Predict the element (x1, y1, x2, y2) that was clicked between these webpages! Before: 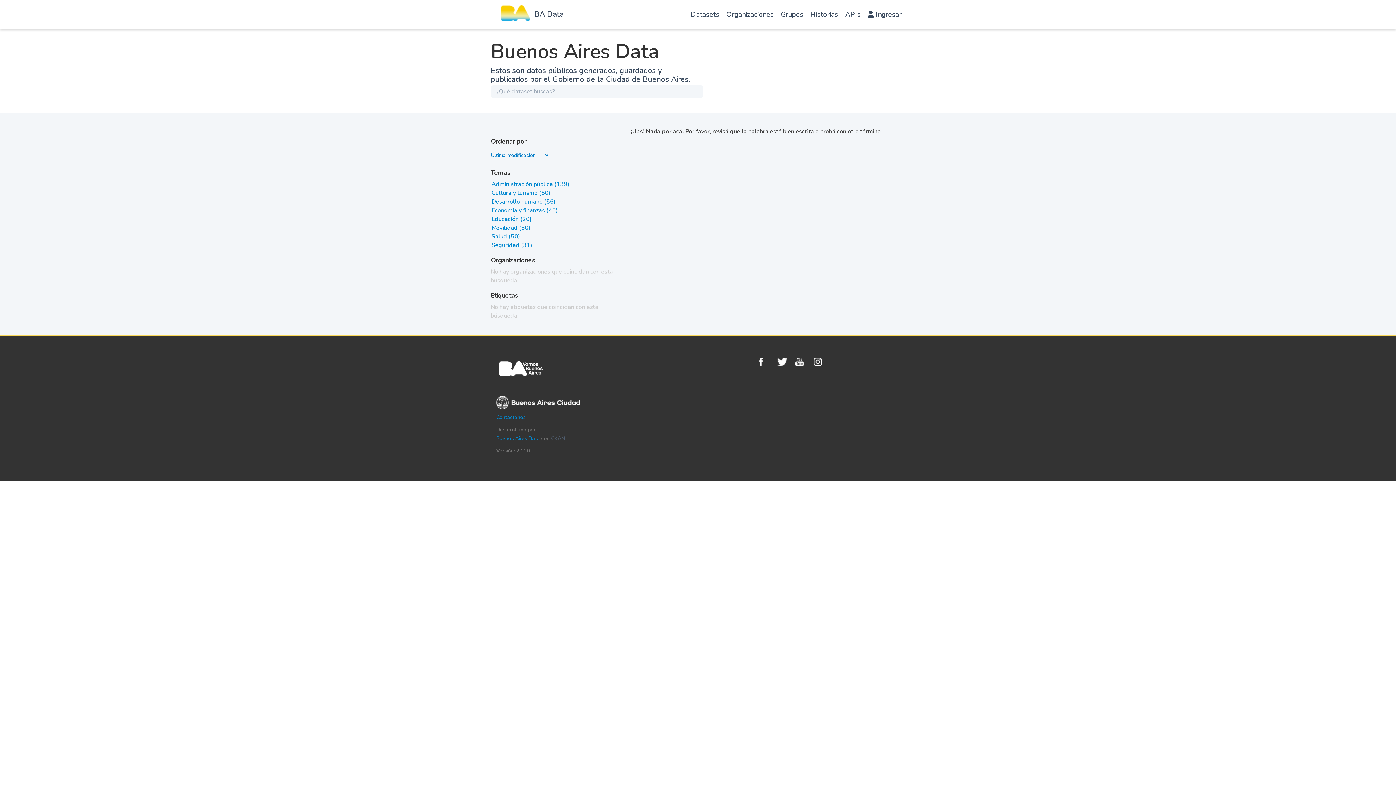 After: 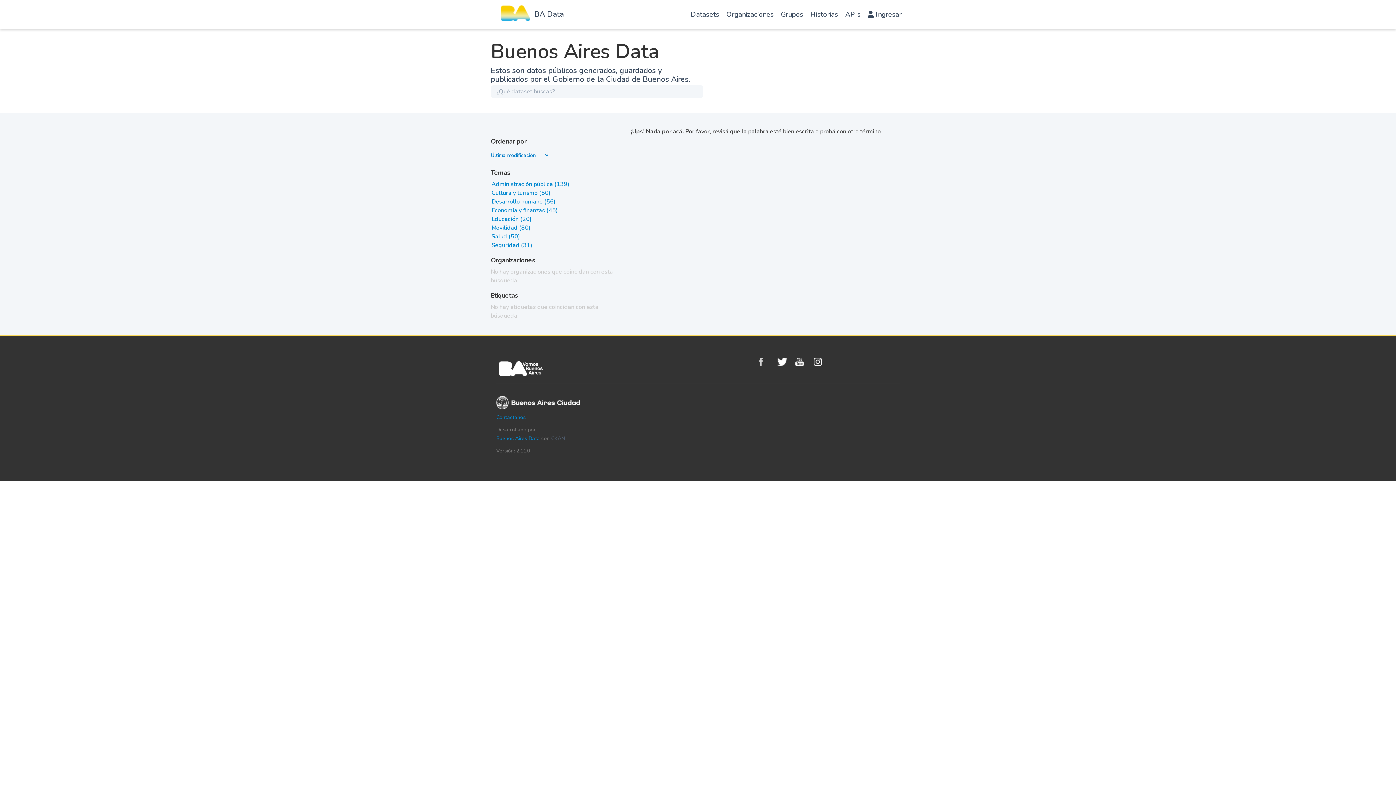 Action: label: Facebook bbox: (759, 357, 773, 366)